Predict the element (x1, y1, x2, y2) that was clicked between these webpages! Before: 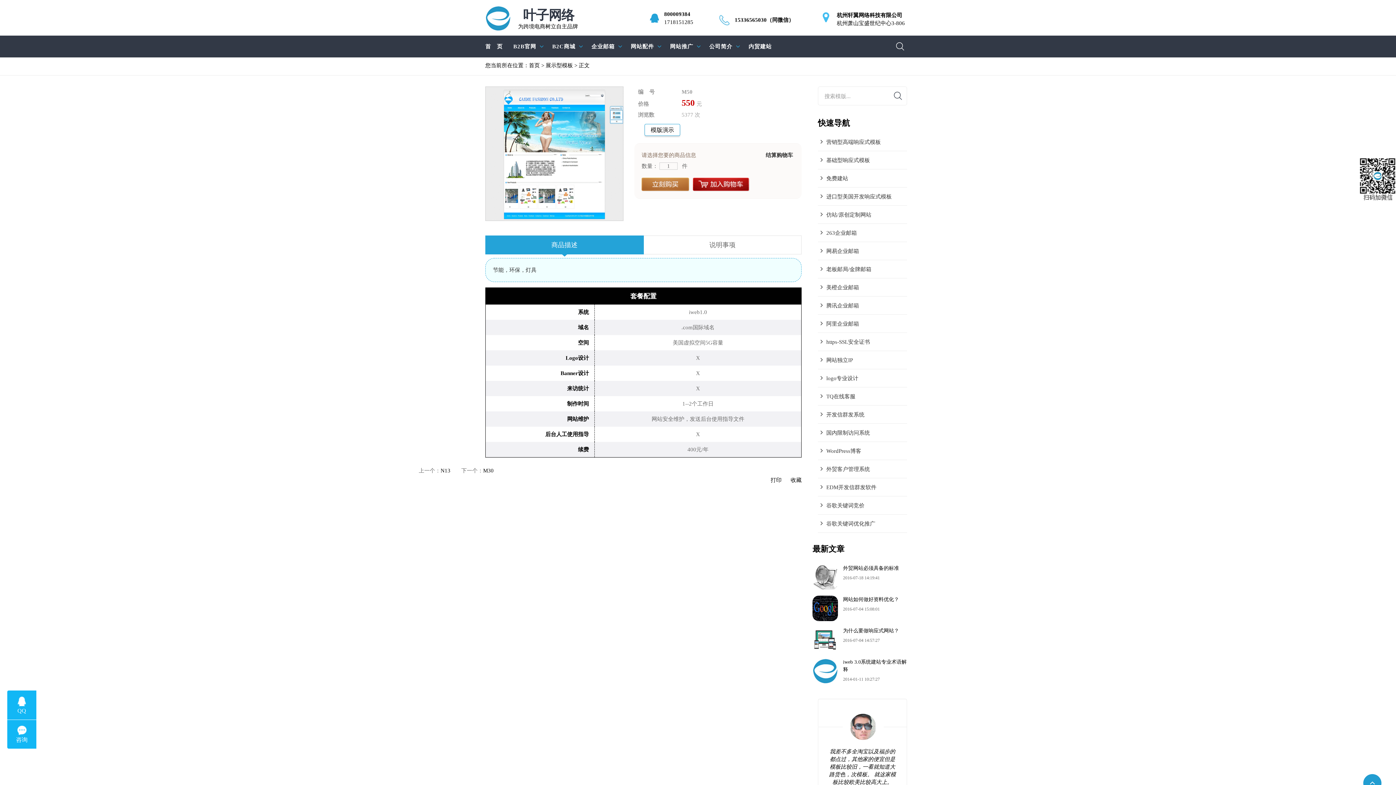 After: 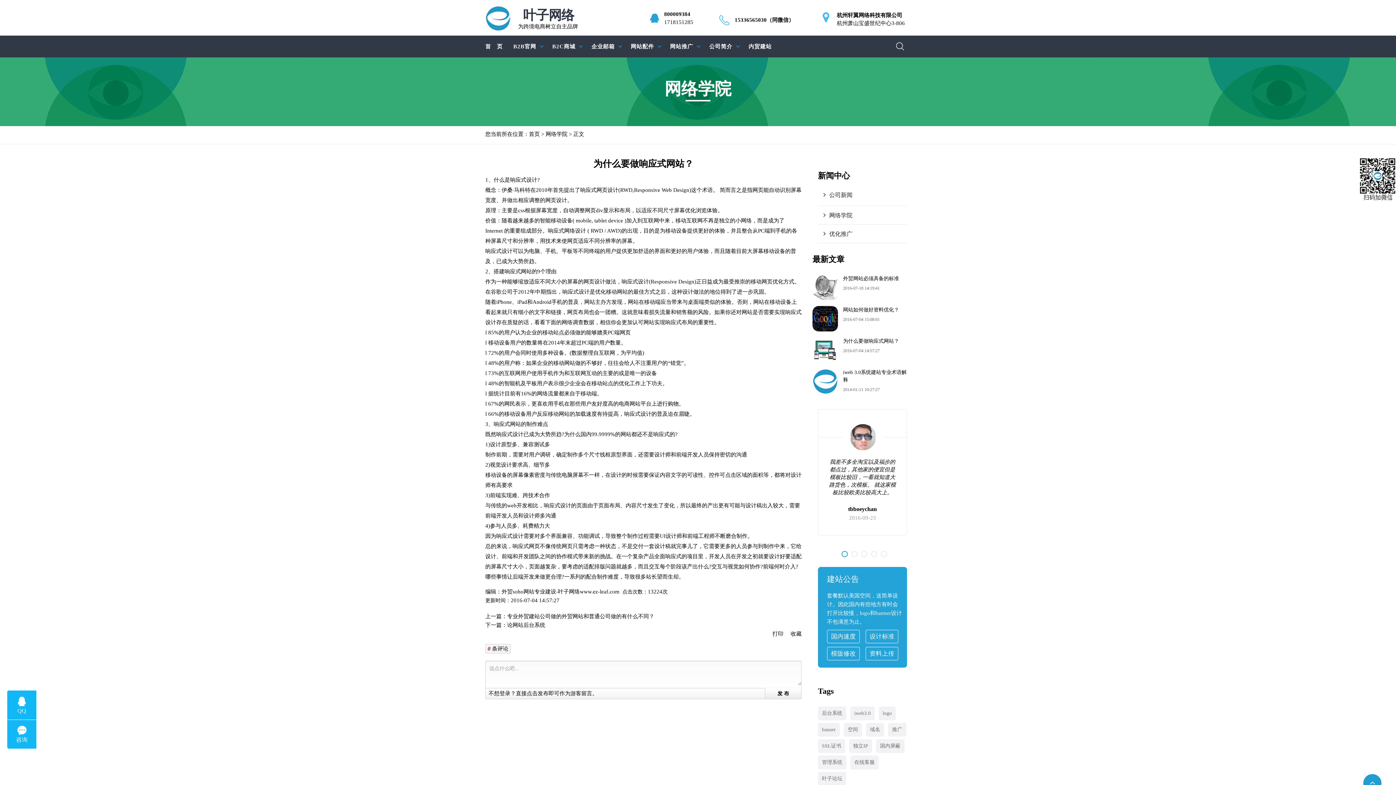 Action: bbox: (843, 628, 899, 633) label: 为什么要做响应式网站？